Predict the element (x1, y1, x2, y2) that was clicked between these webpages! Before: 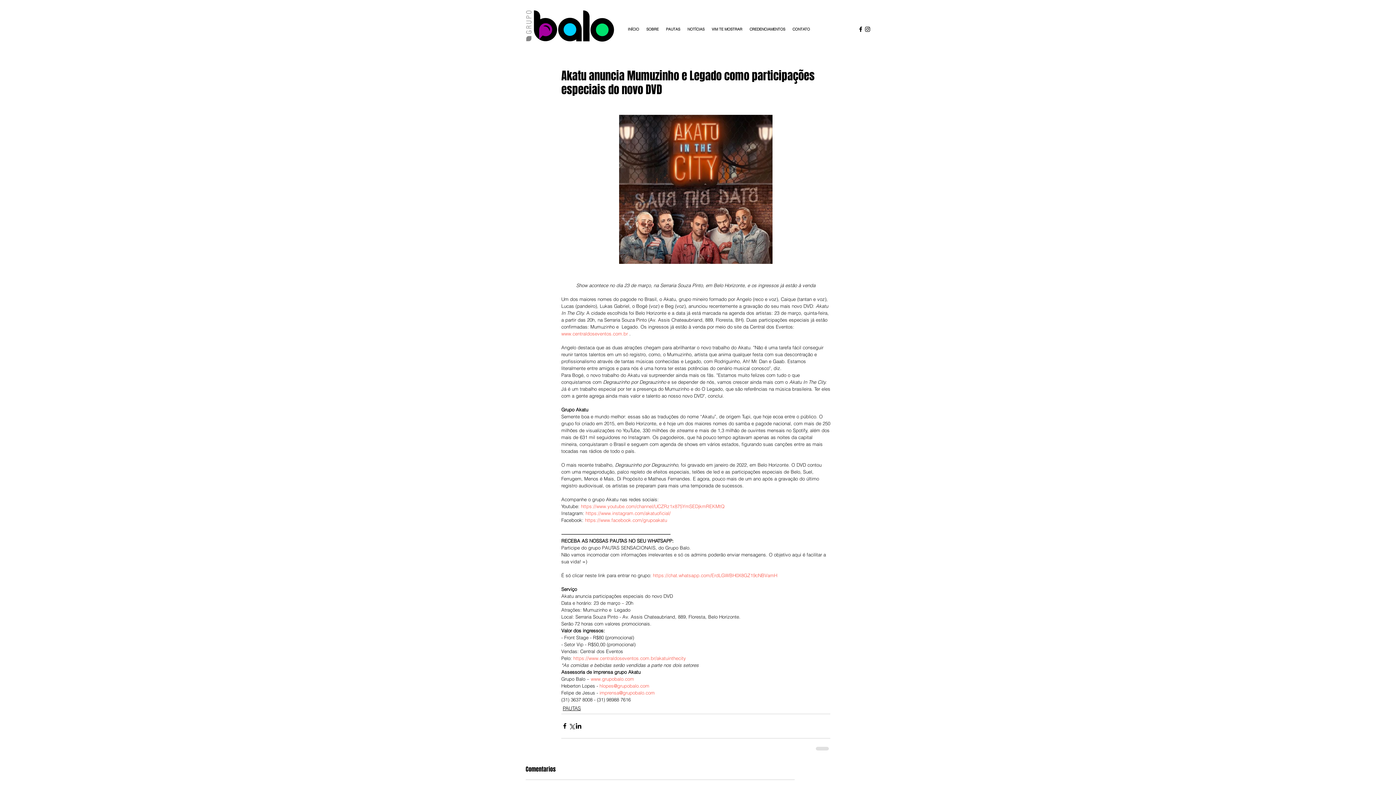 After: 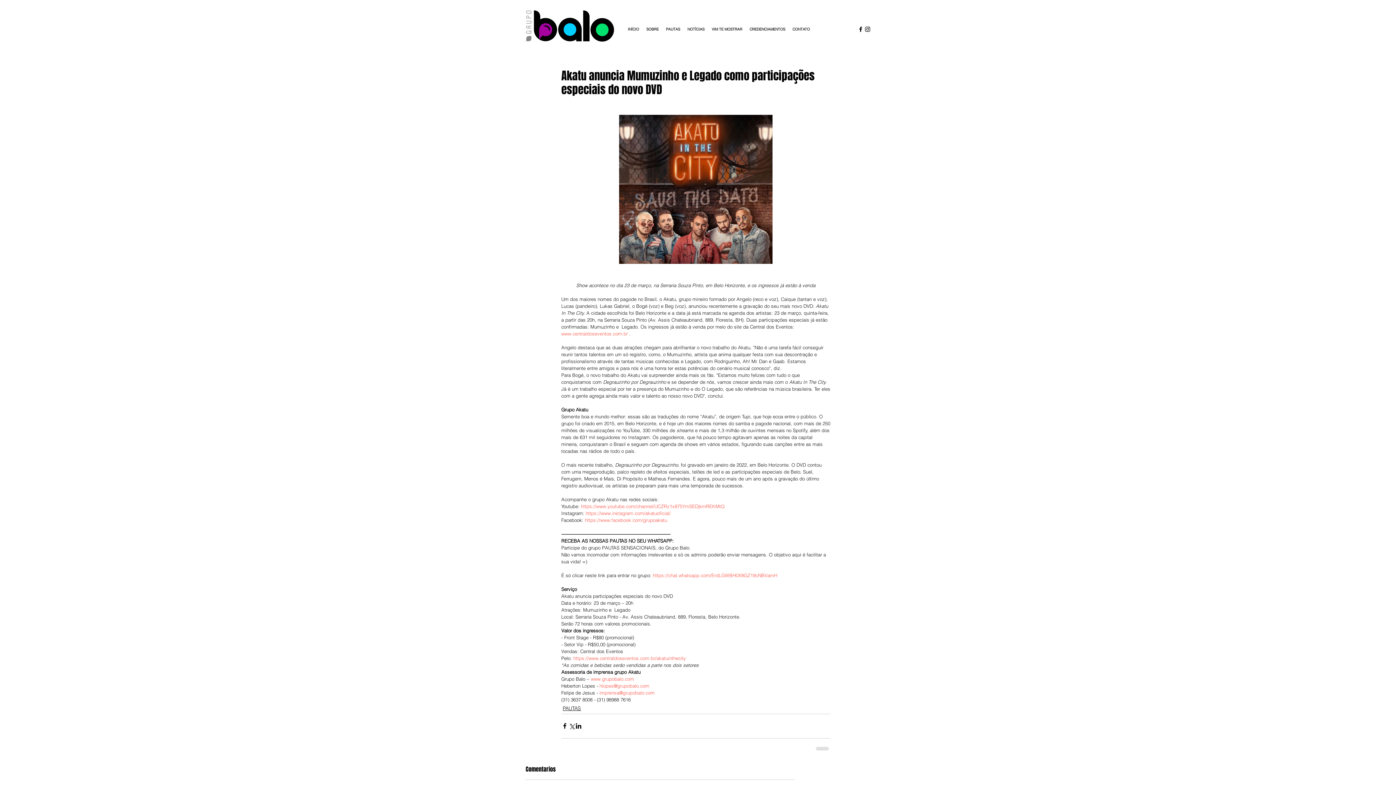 Action: label: https://www.centraldoseventos.com.br/akatuinthecity bbox: (573, 655, 686, 661)